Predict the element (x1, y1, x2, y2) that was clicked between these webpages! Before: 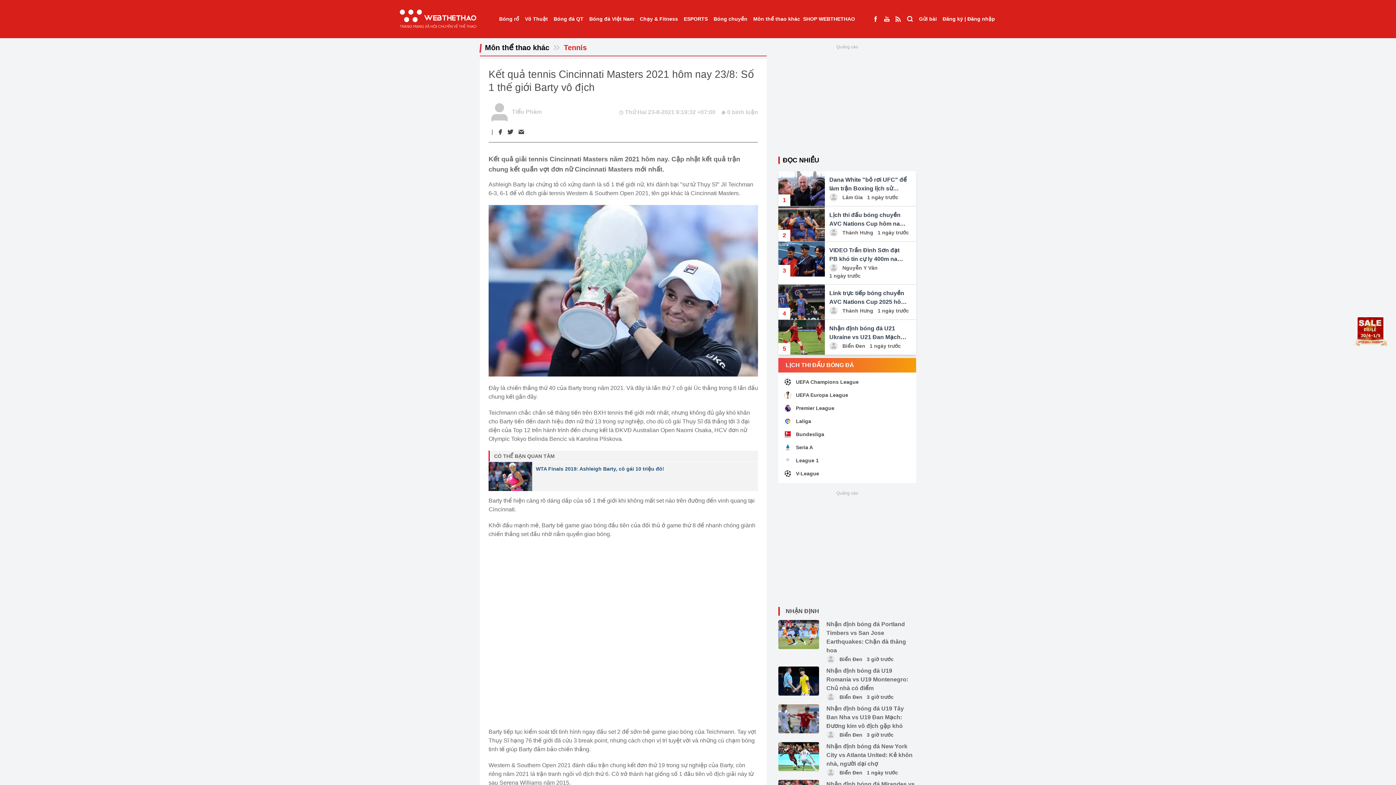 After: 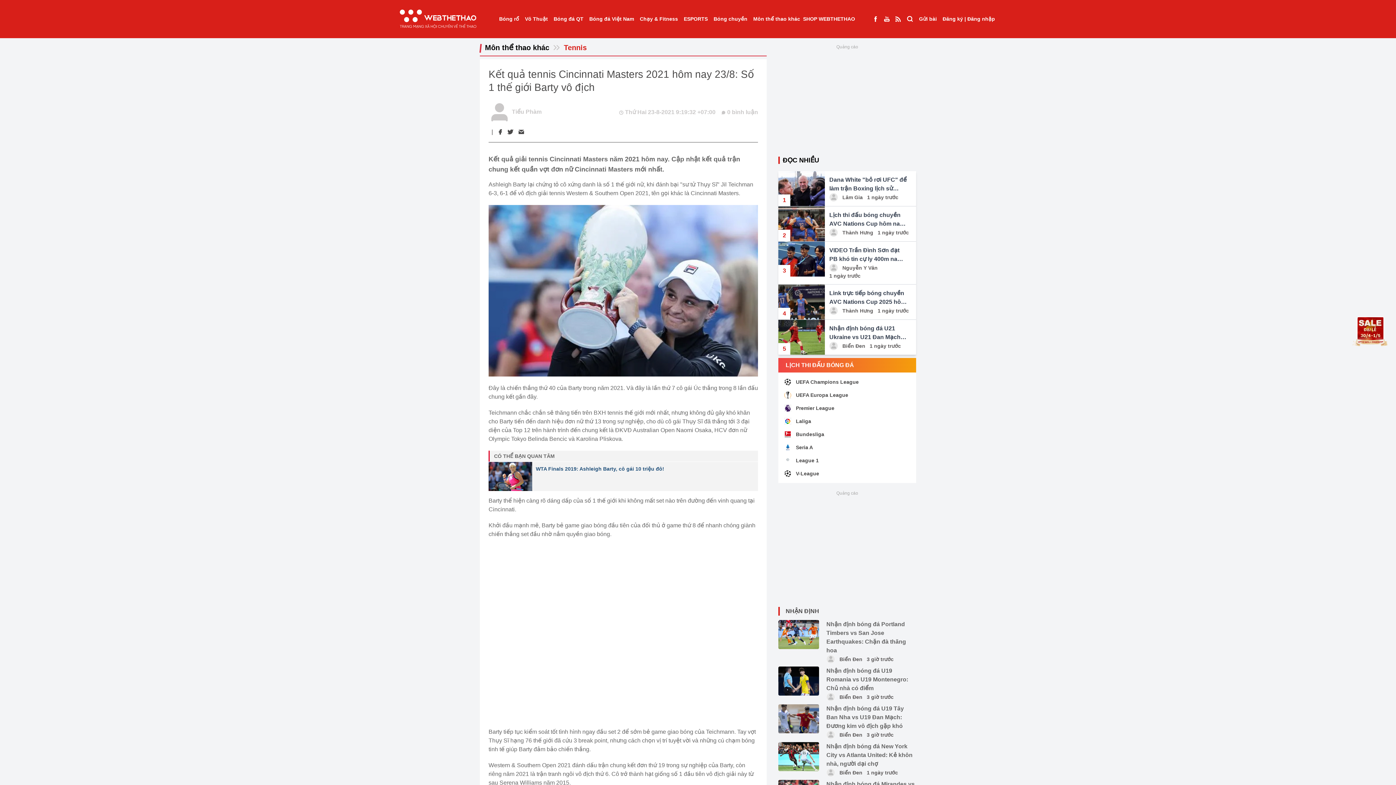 Action: bbox: (892, 0, 904, 38)